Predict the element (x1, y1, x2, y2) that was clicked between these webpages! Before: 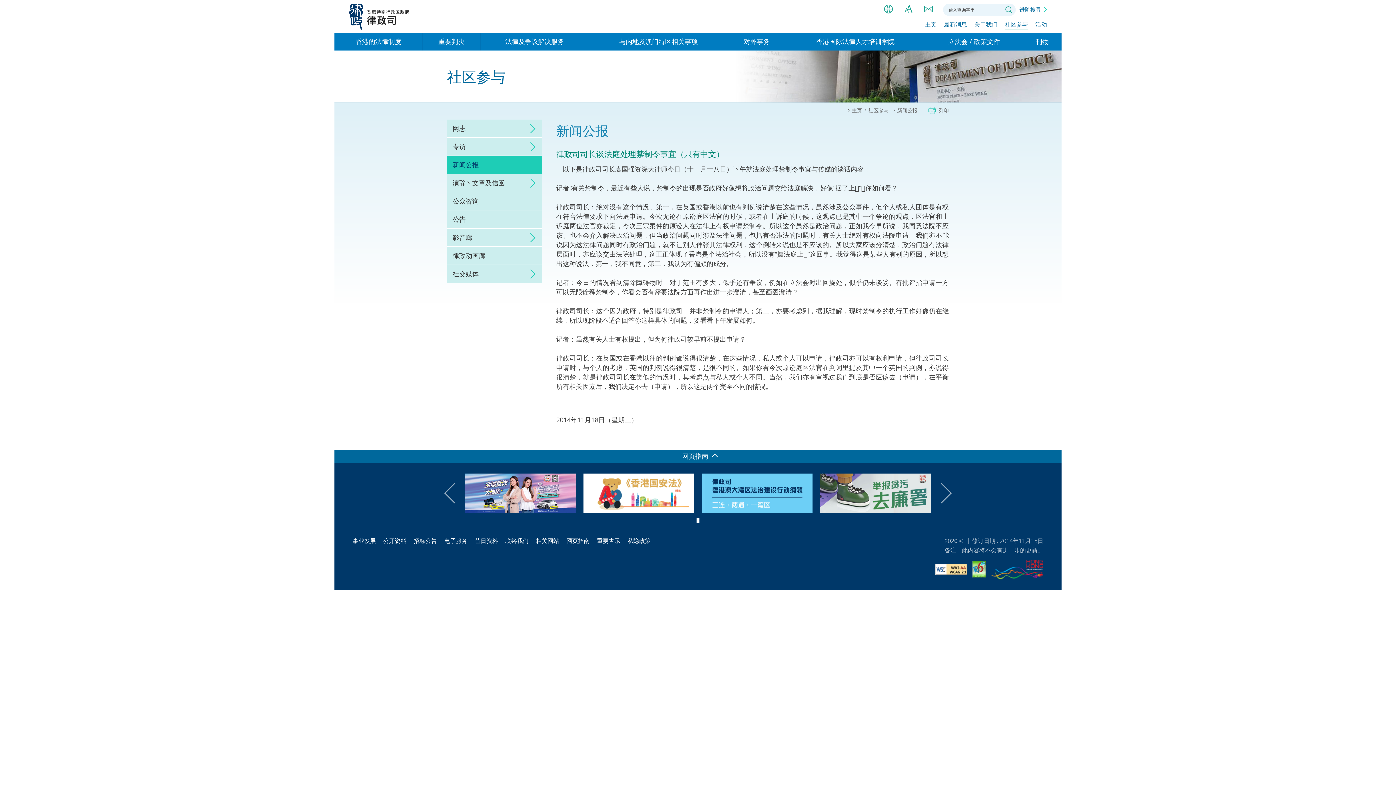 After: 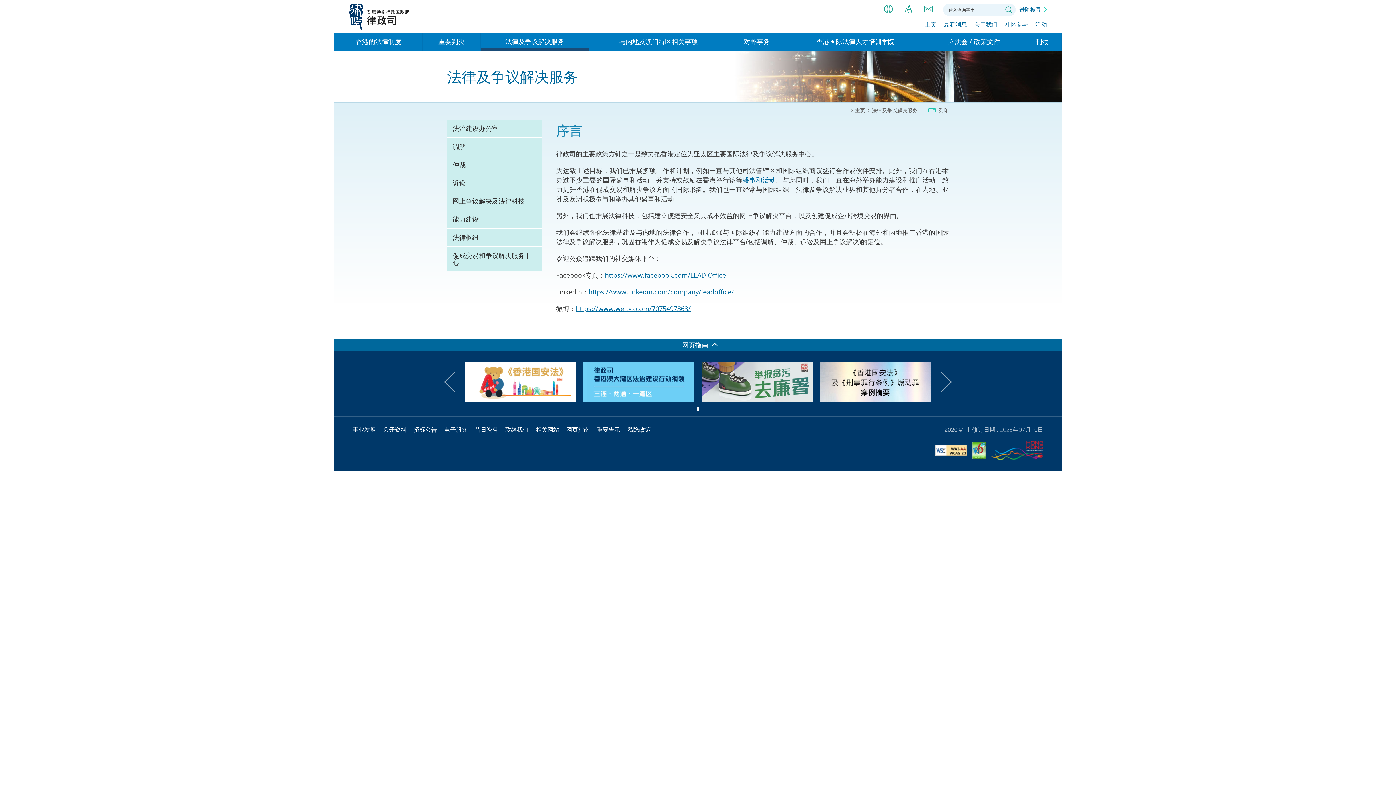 Action: bbox: (480, 32, 589, 50) label: 法律及争议解决服务